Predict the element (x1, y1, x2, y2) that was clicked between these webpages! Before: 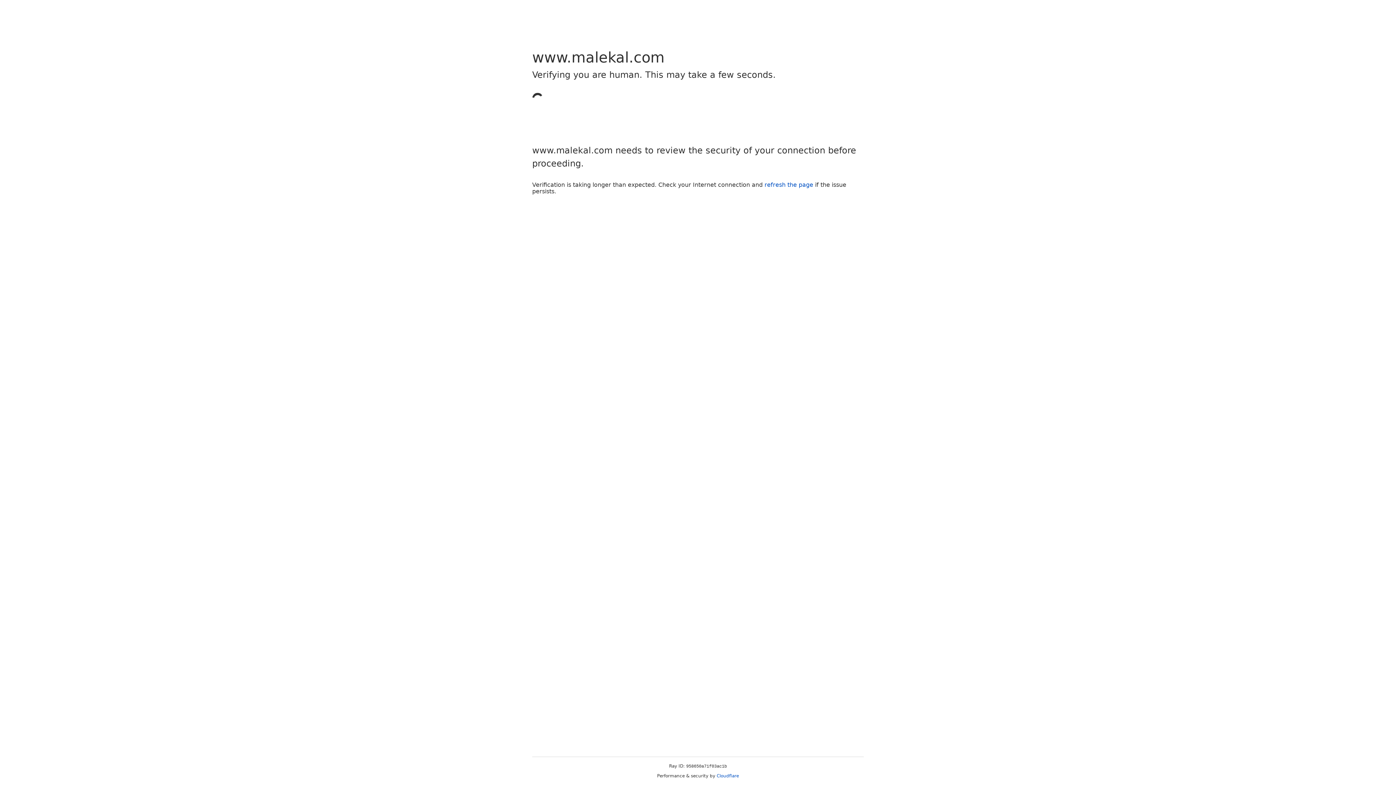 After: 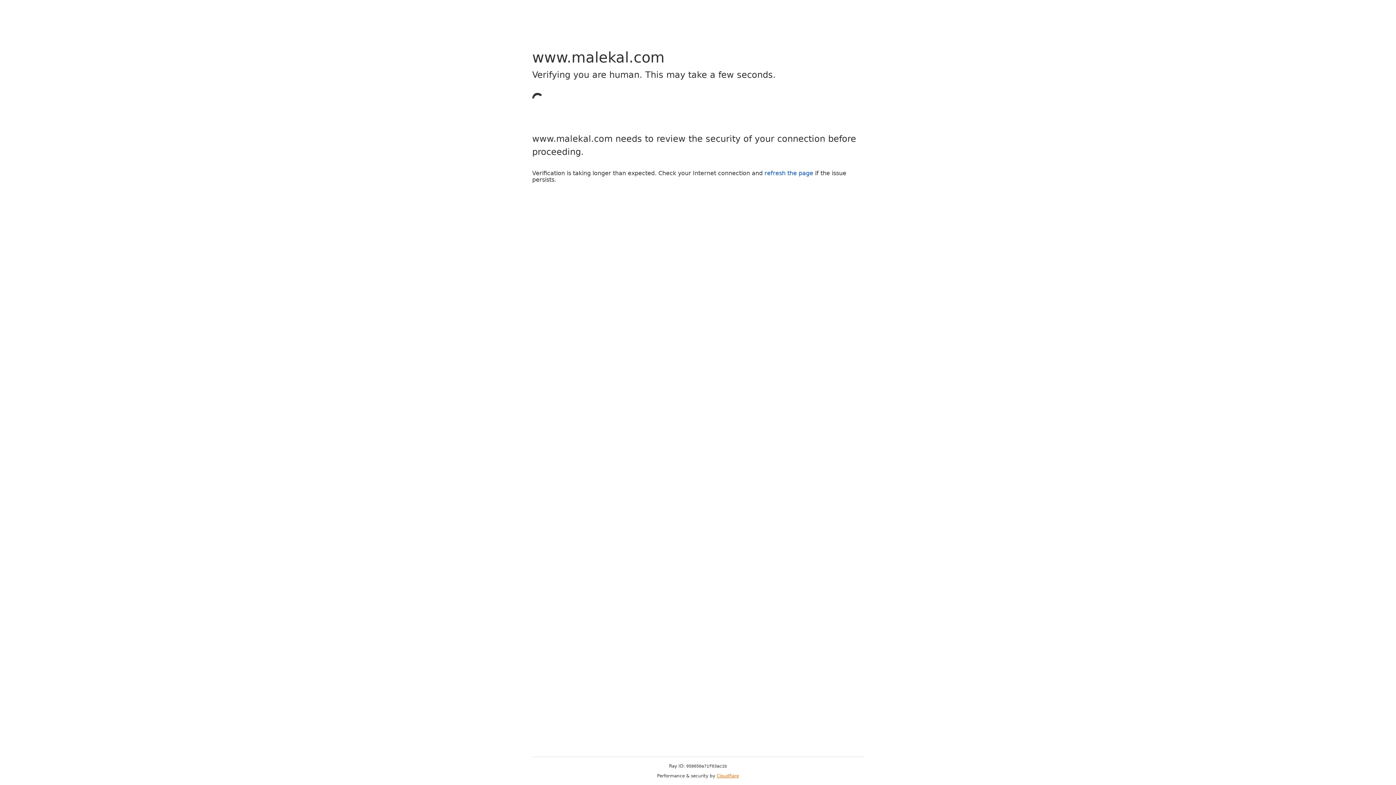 Action: label: Cloudflare bbox: (716, 773, 739, 778)